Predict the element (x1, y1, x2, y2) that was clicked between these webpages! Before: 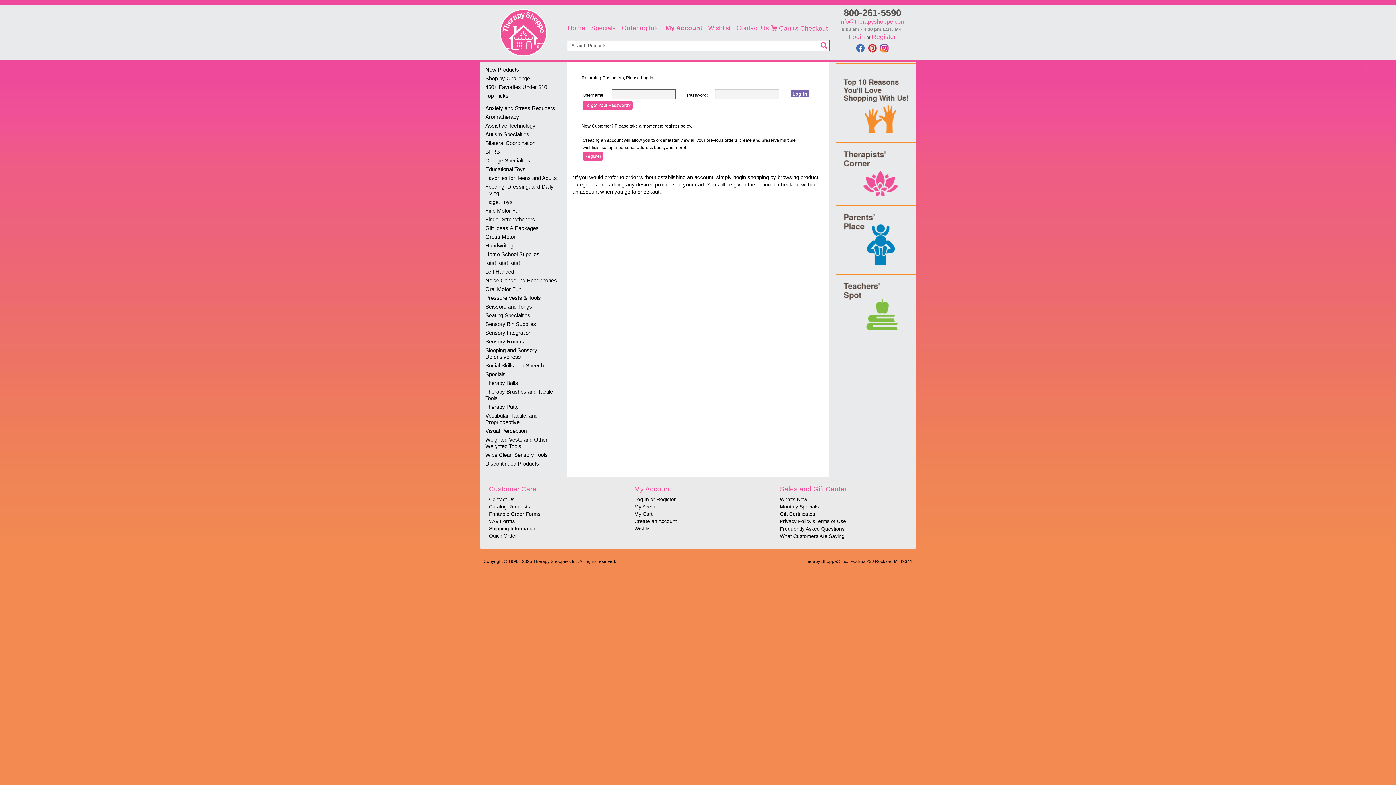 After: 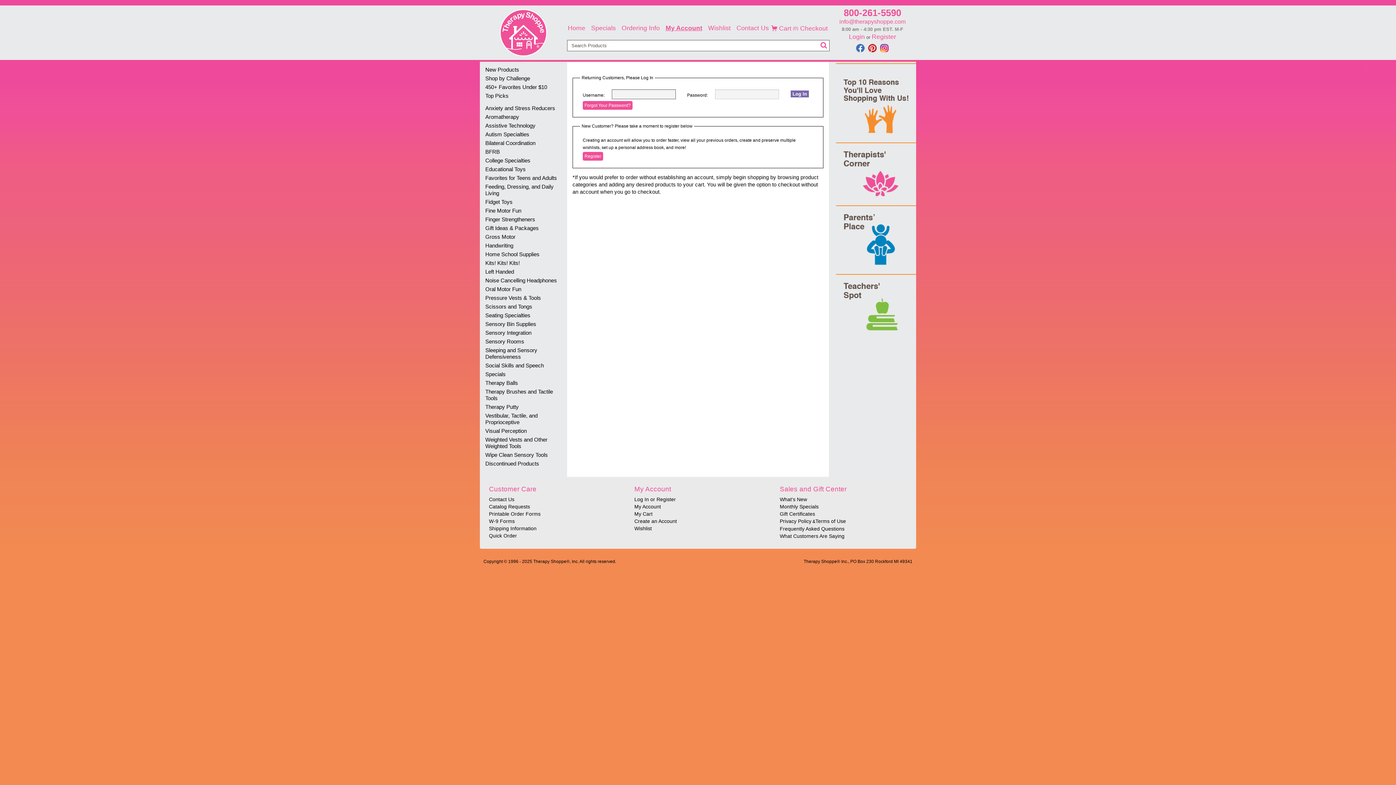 Action: label: 800-261-5590 bbox: (844, 7, 901, 17)